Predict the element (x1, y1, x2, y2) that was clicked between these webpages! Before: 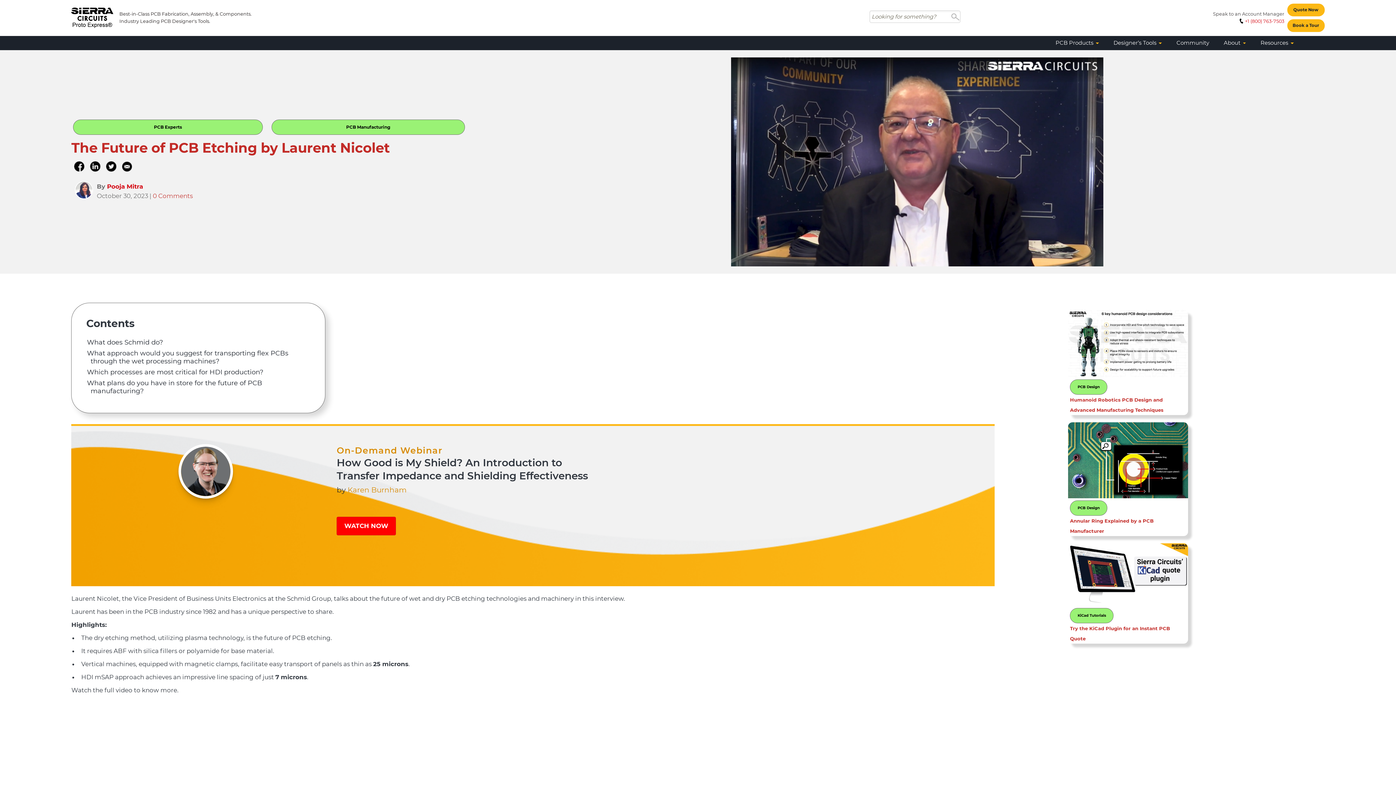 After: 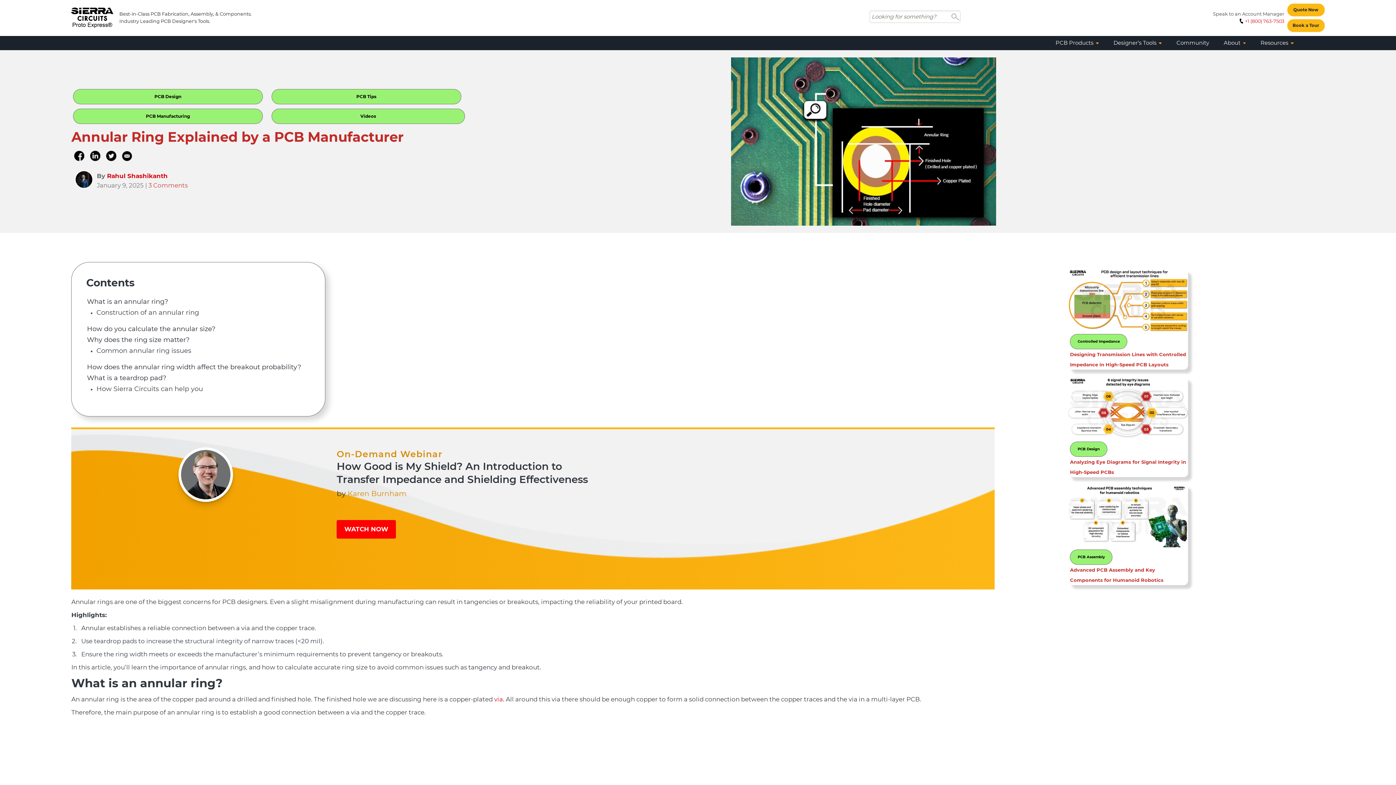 Action: bbox: (1070, 516, 1186, 536) label: Annular Ring Explained by a PCB Manufacturer